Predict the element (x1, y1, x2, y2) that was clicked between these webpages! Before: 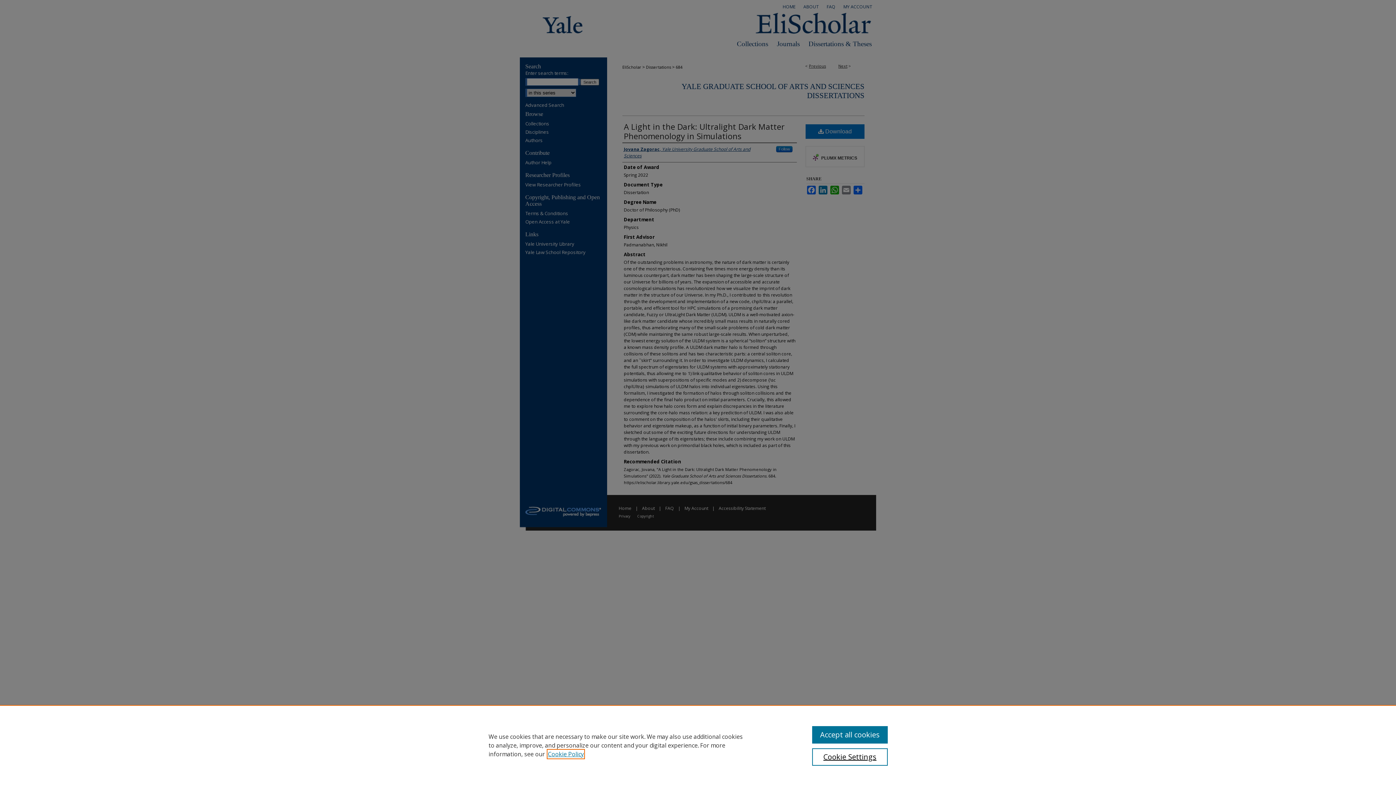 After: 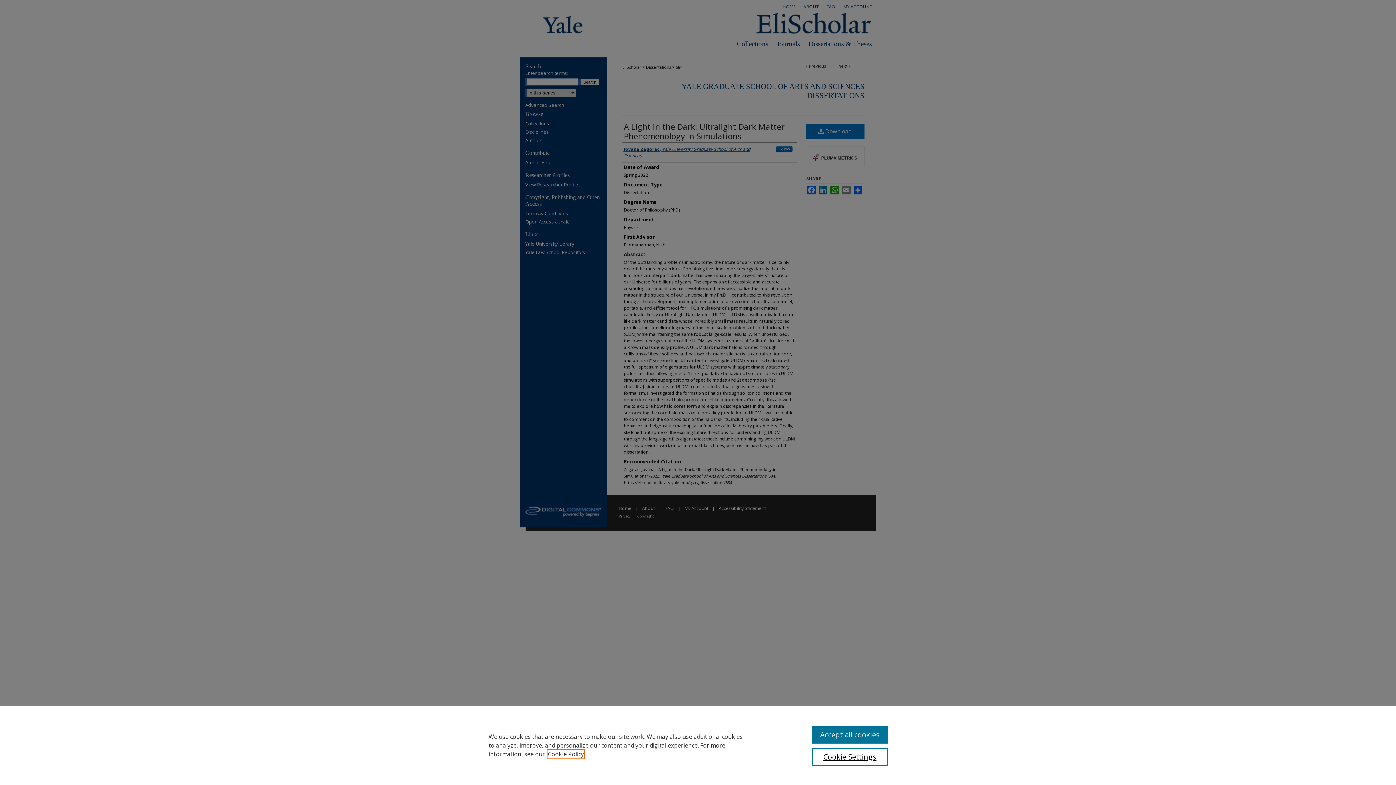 Action: label: , opens in a new tab bbox: (548, 750, 584, 758)